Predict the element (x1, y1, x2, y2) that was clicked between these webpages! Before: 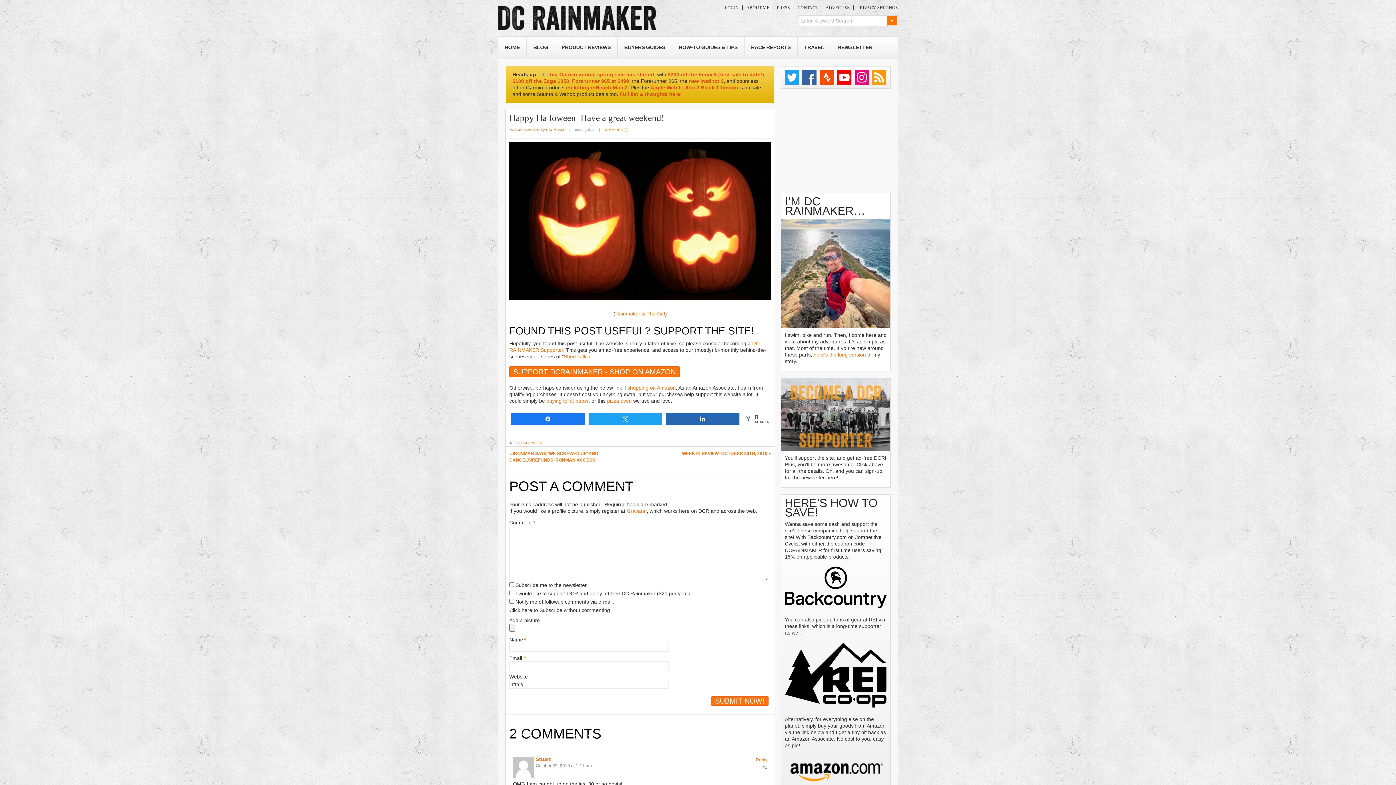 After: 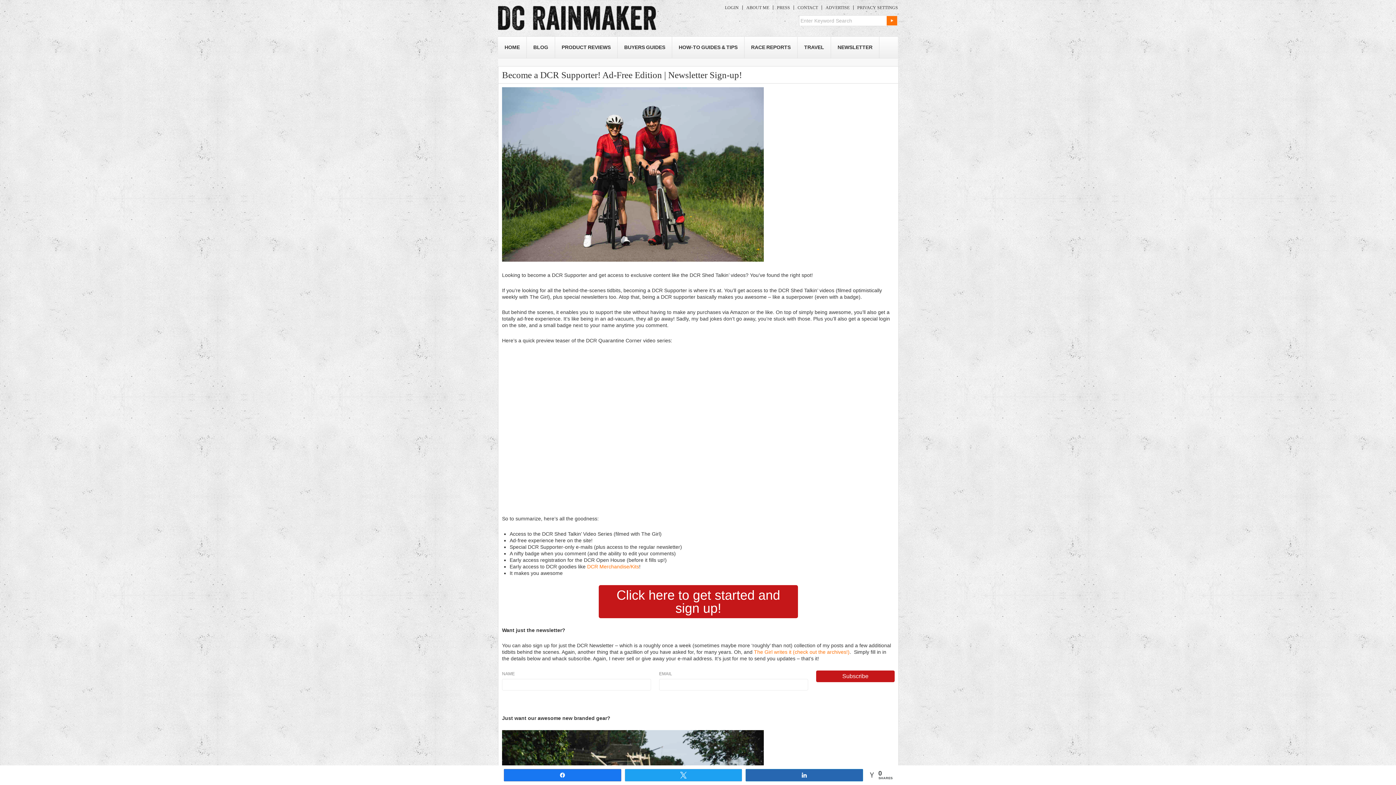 Action: bbox: (781, 378, 890, 451)